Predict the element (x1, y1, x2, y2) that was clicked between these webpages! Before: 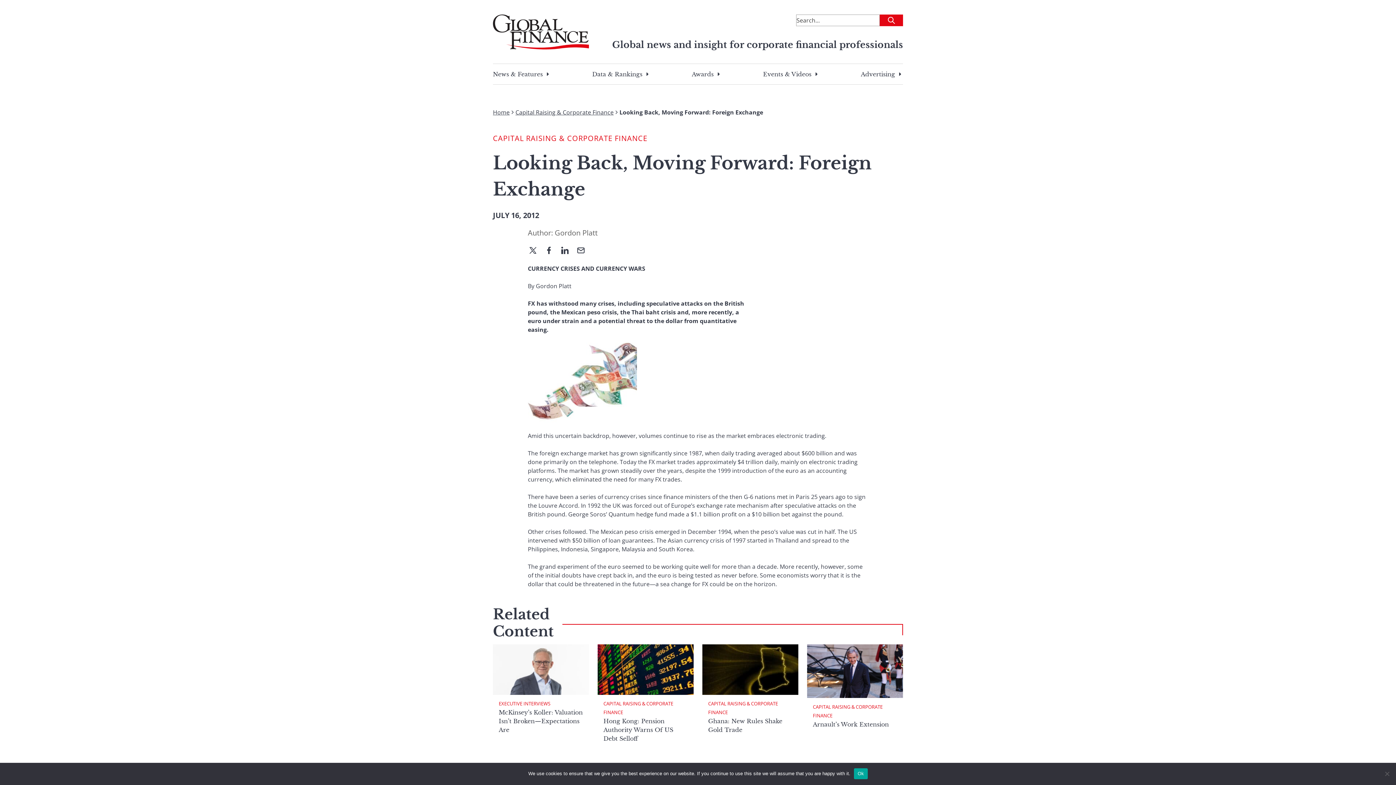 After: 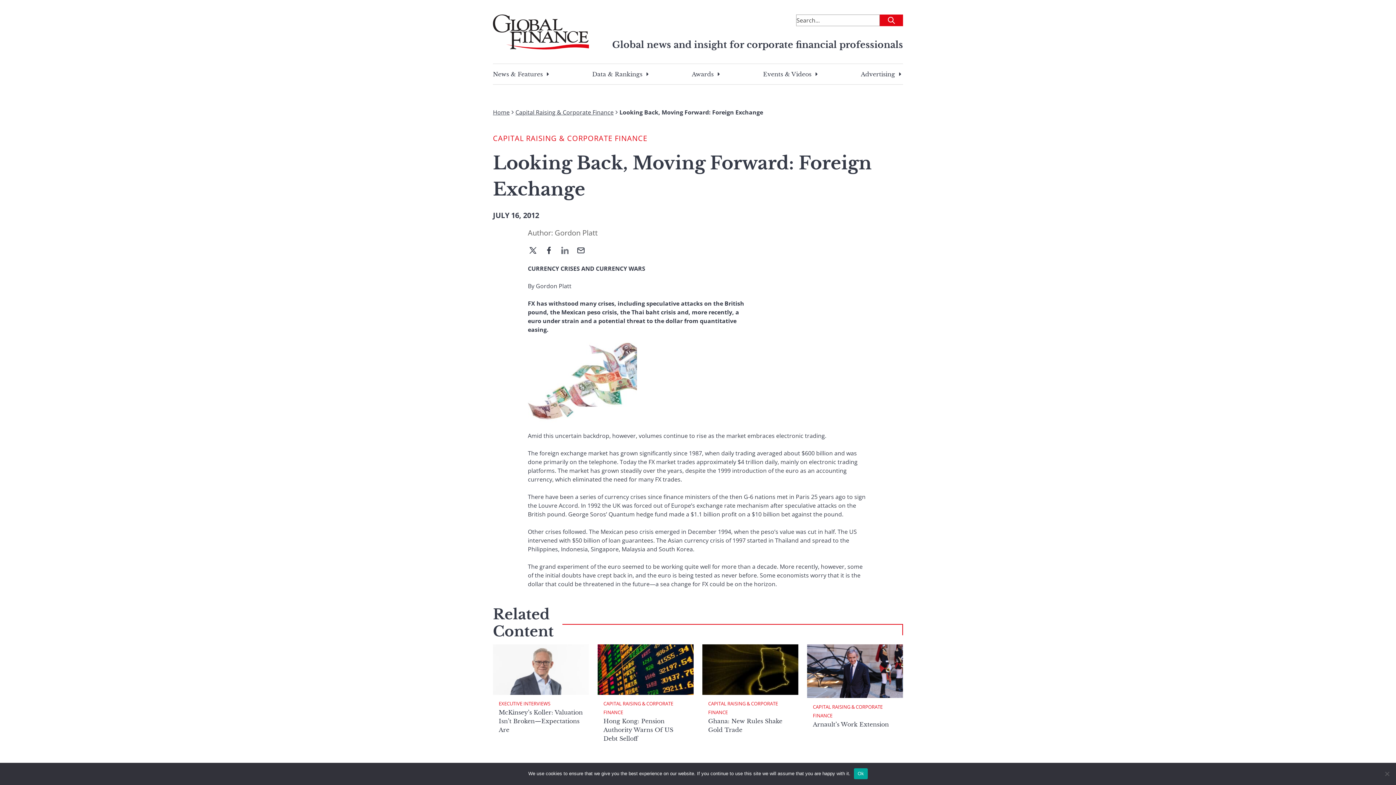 Action: bbox: (560, 246, 576, 255)